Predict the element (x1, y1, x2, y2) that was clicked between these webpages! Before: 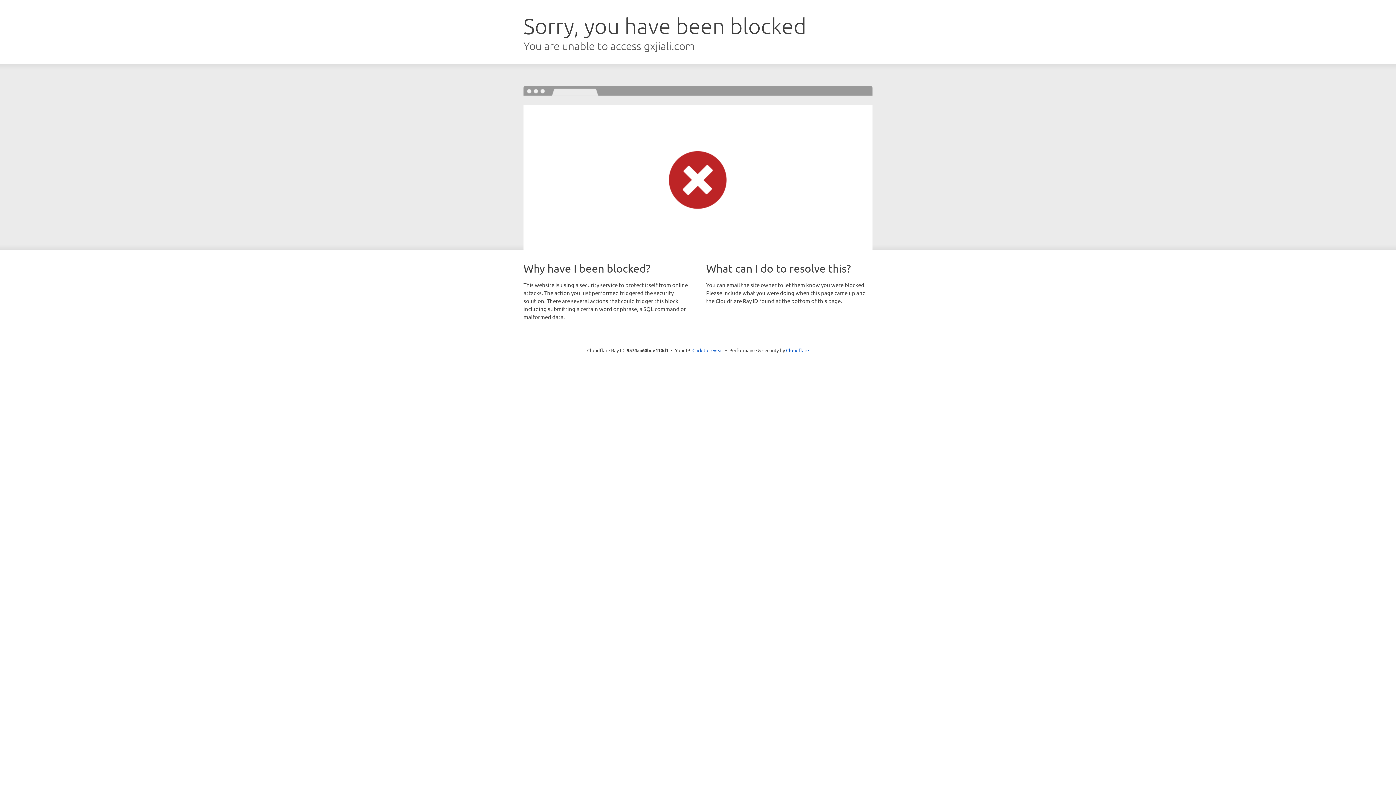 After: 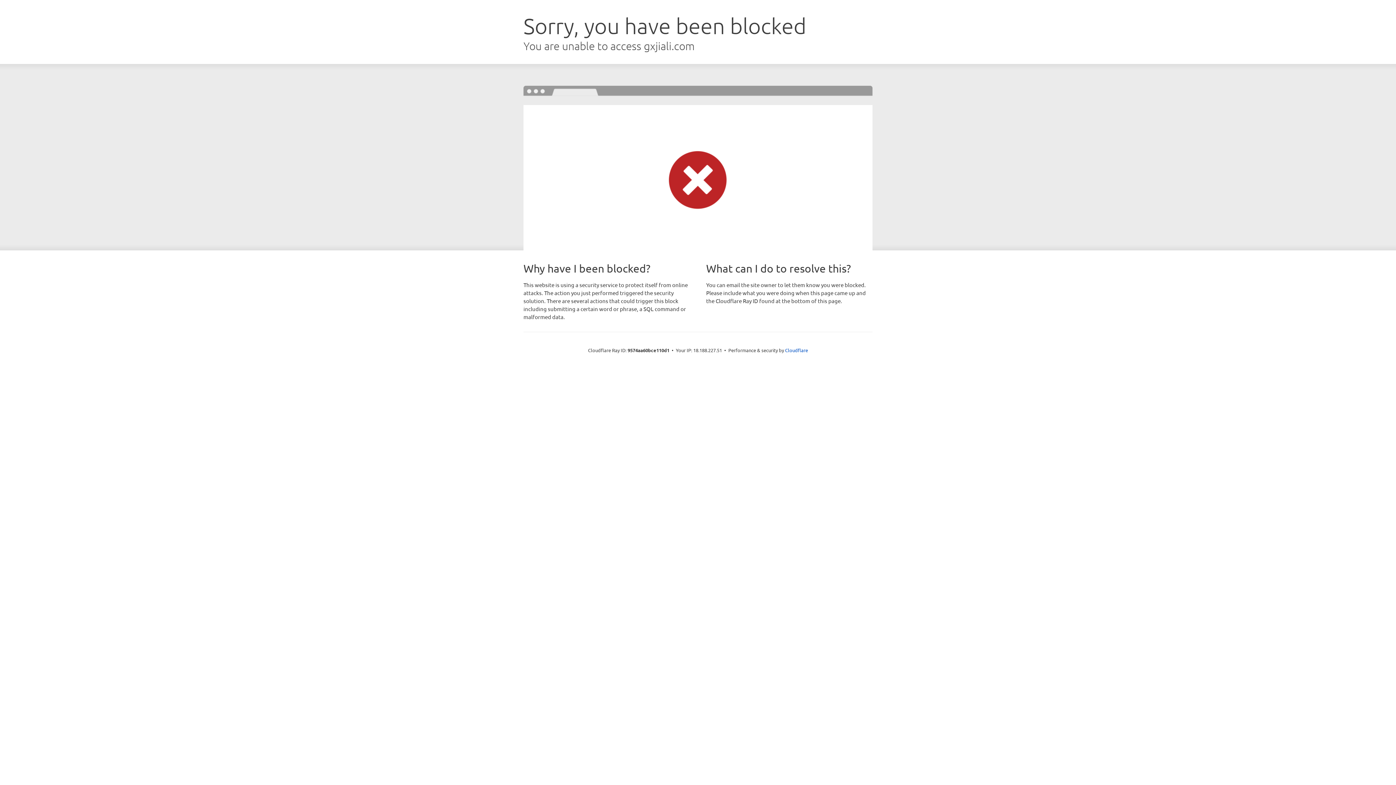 Action: bbox: (692, 346, 723, 353) label: Click to reveal